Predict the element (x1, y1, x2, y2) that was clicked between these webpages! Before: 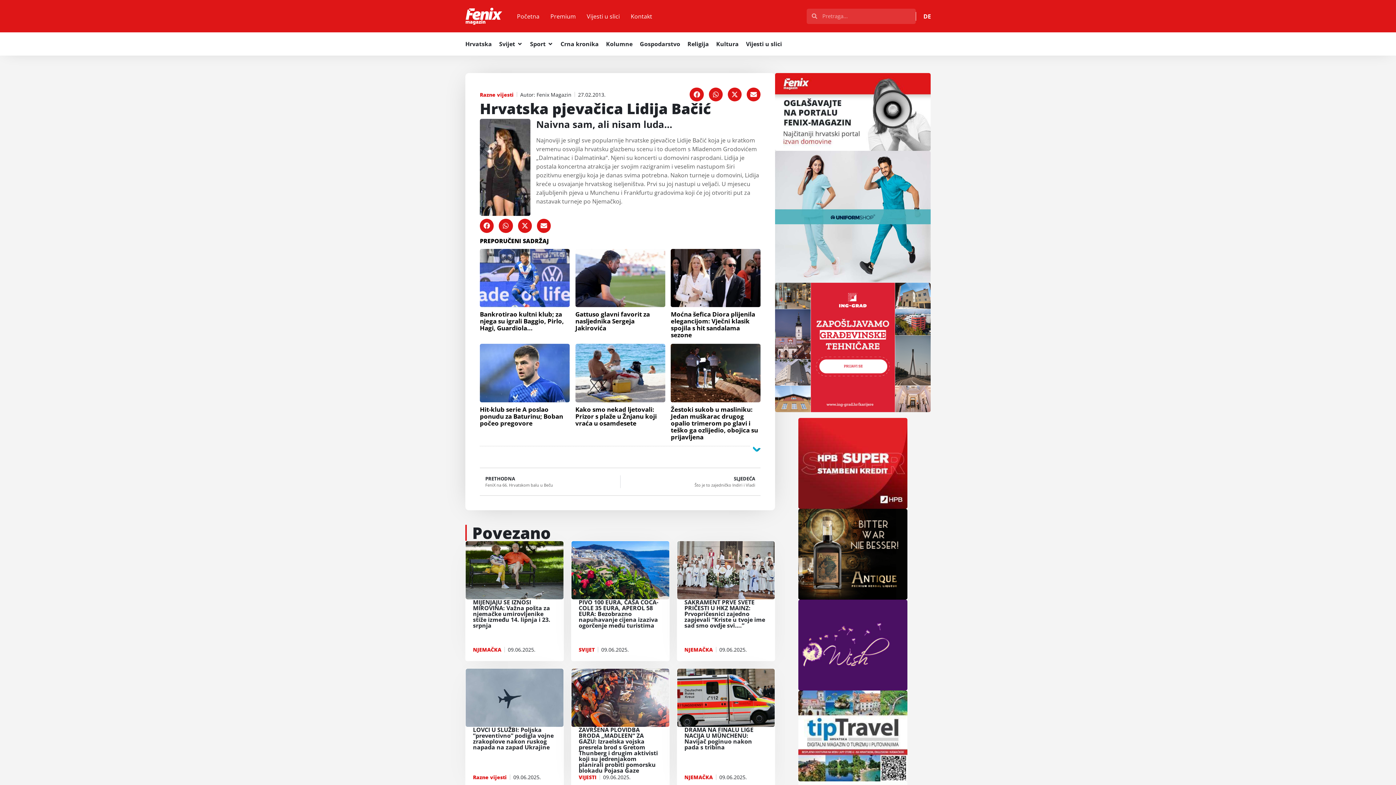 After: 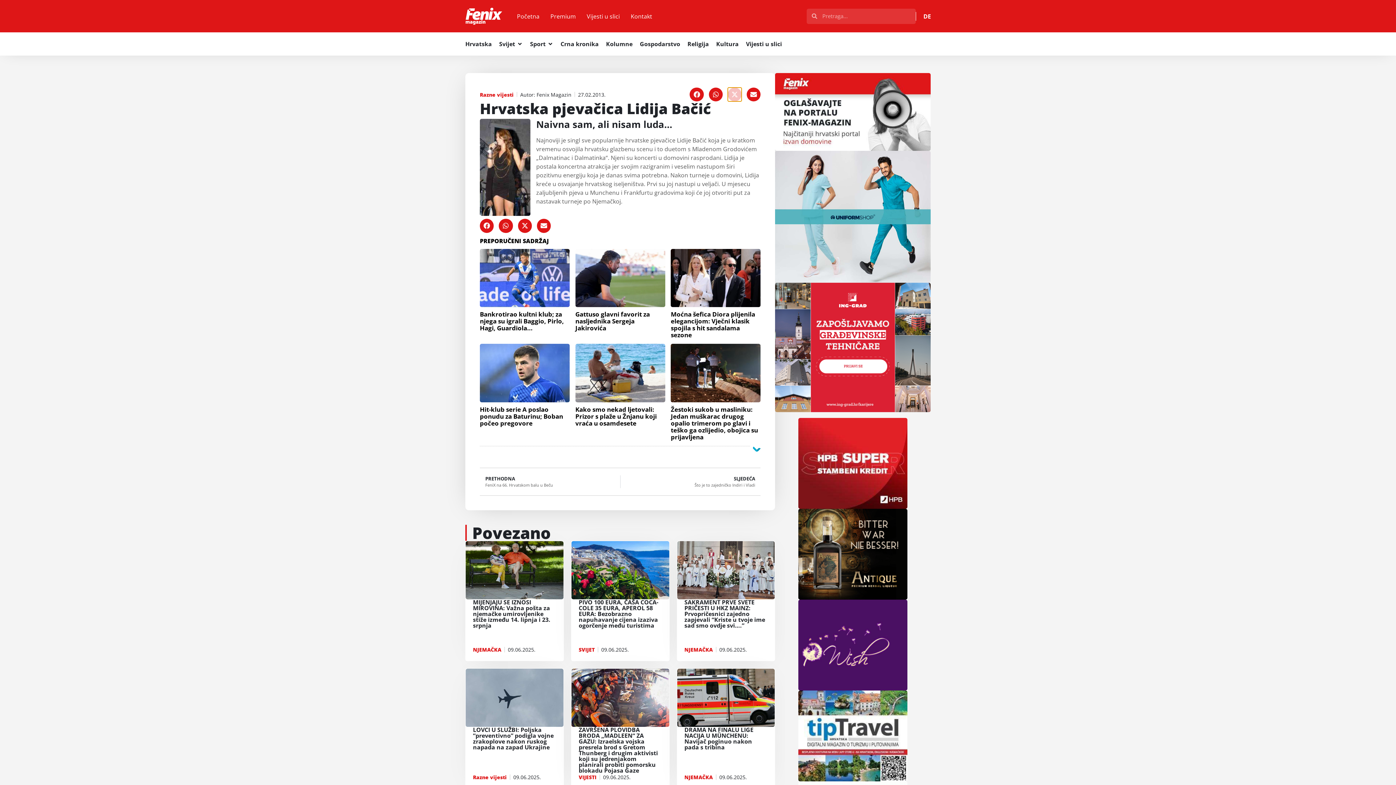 Action: label: Share on x-twitter bbox: (727, 87, 741, 101)